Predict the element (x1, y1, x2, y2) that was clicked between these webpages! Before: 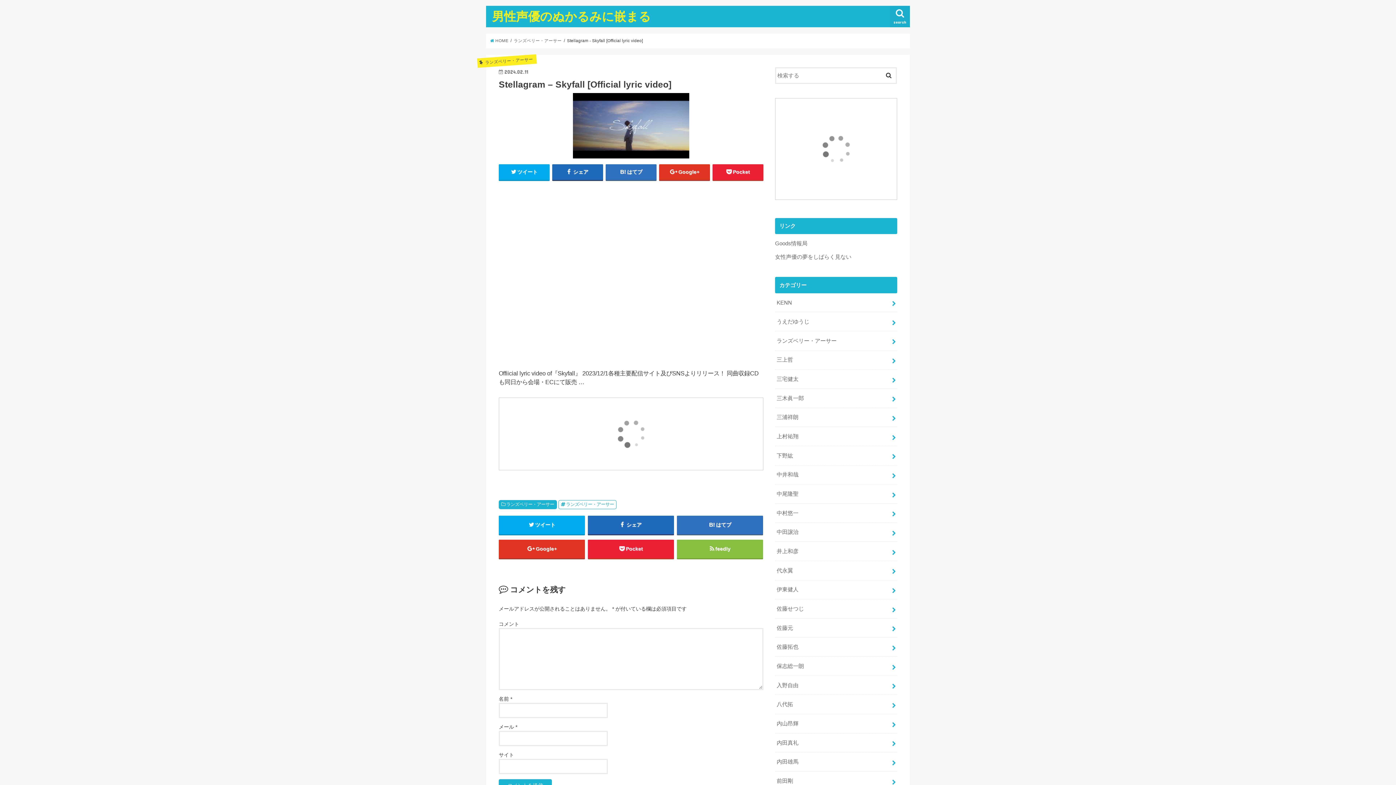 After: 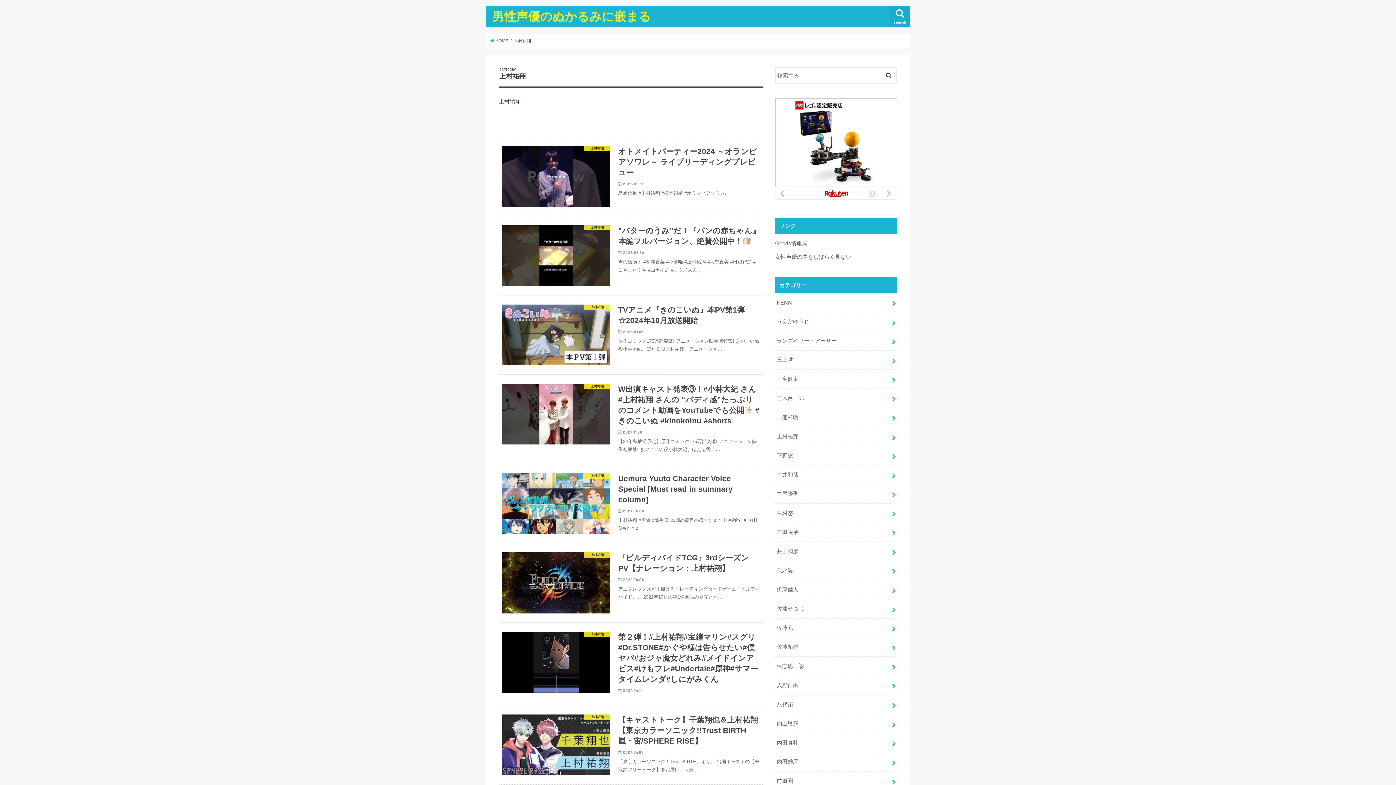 Action: bbox: (775, 427, 897, 446) label: 上村祐翔